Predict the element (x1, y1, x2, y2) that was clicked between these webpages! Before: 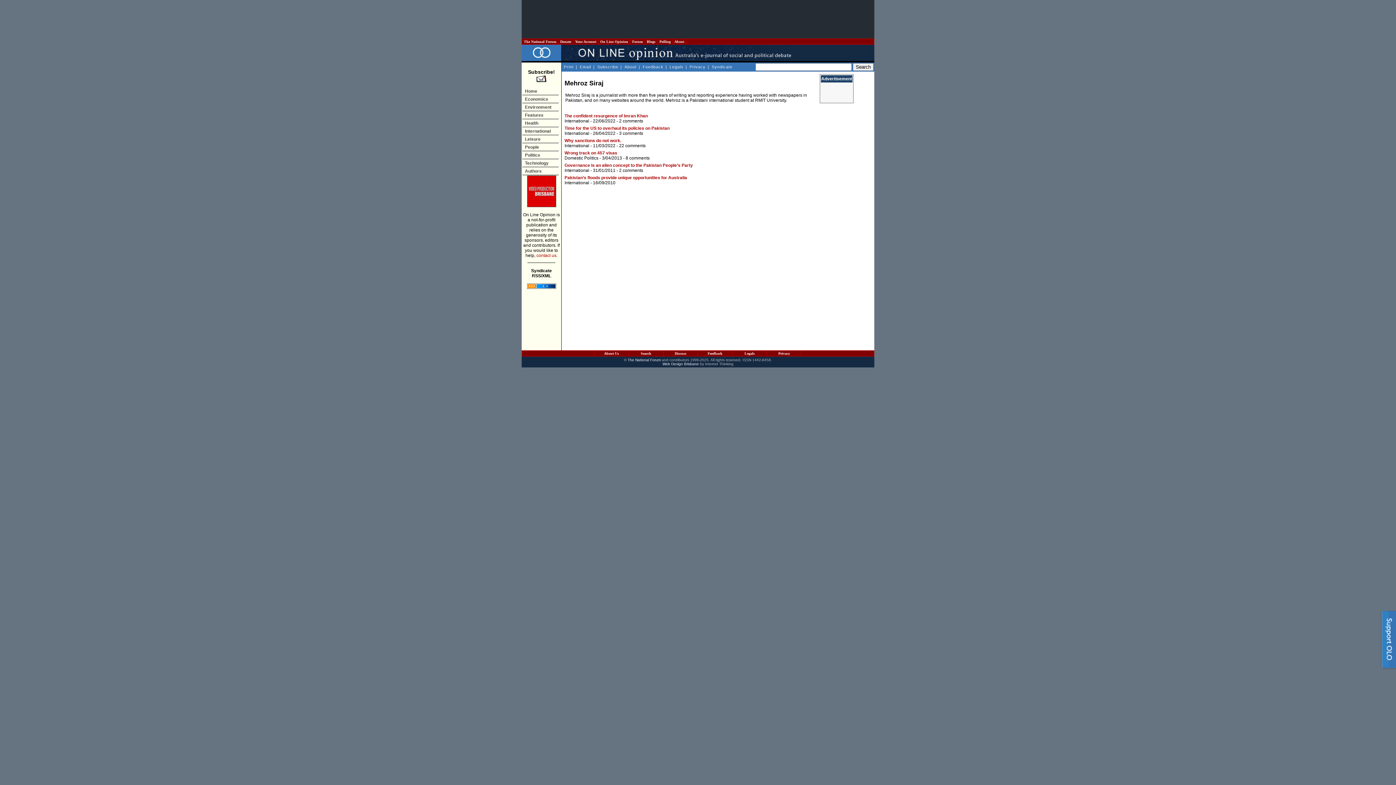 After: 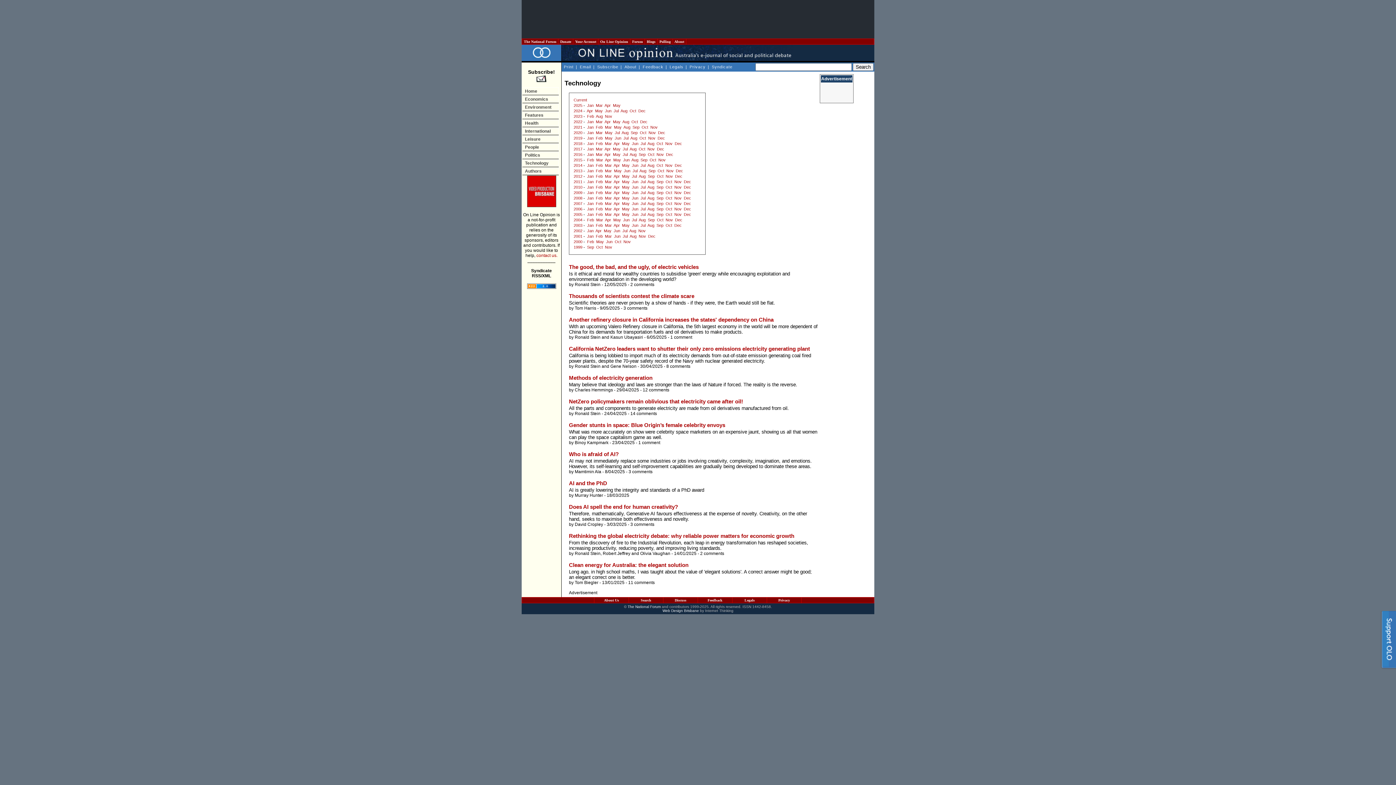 Action: bbox: (522, 159, 558, 166) label: Technology